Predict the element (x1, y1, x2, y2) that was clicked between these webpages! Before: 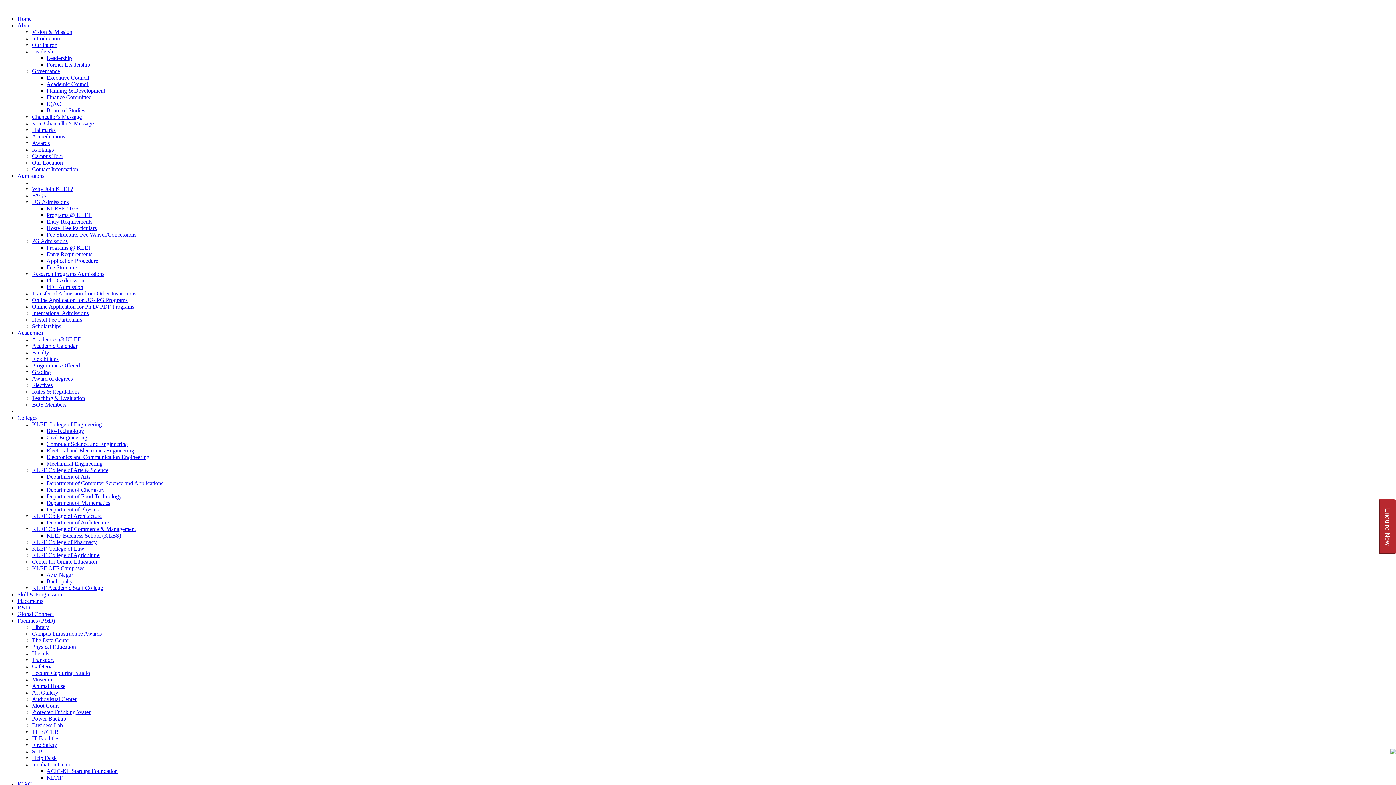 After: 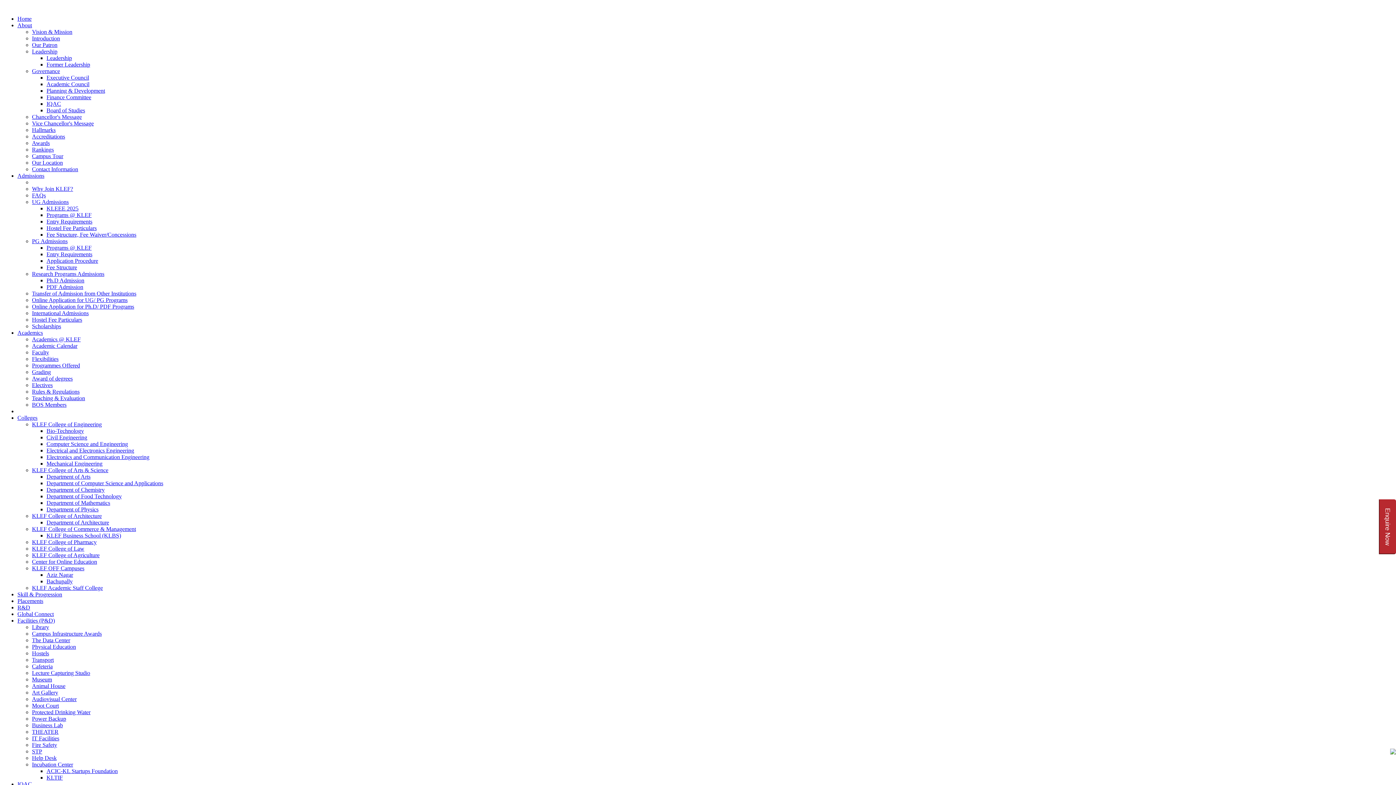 Action: bbox: (46, 774, 62, 781) label: KLTIF